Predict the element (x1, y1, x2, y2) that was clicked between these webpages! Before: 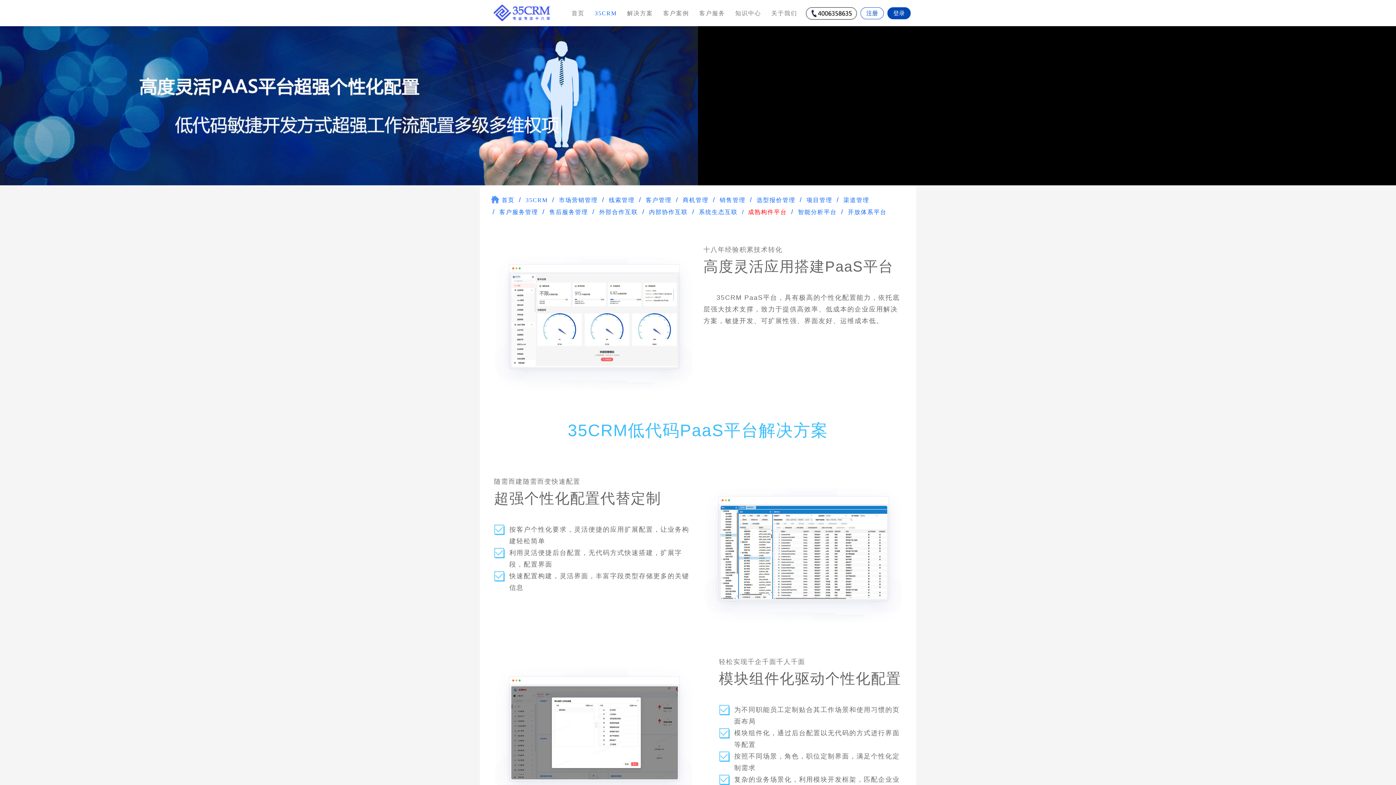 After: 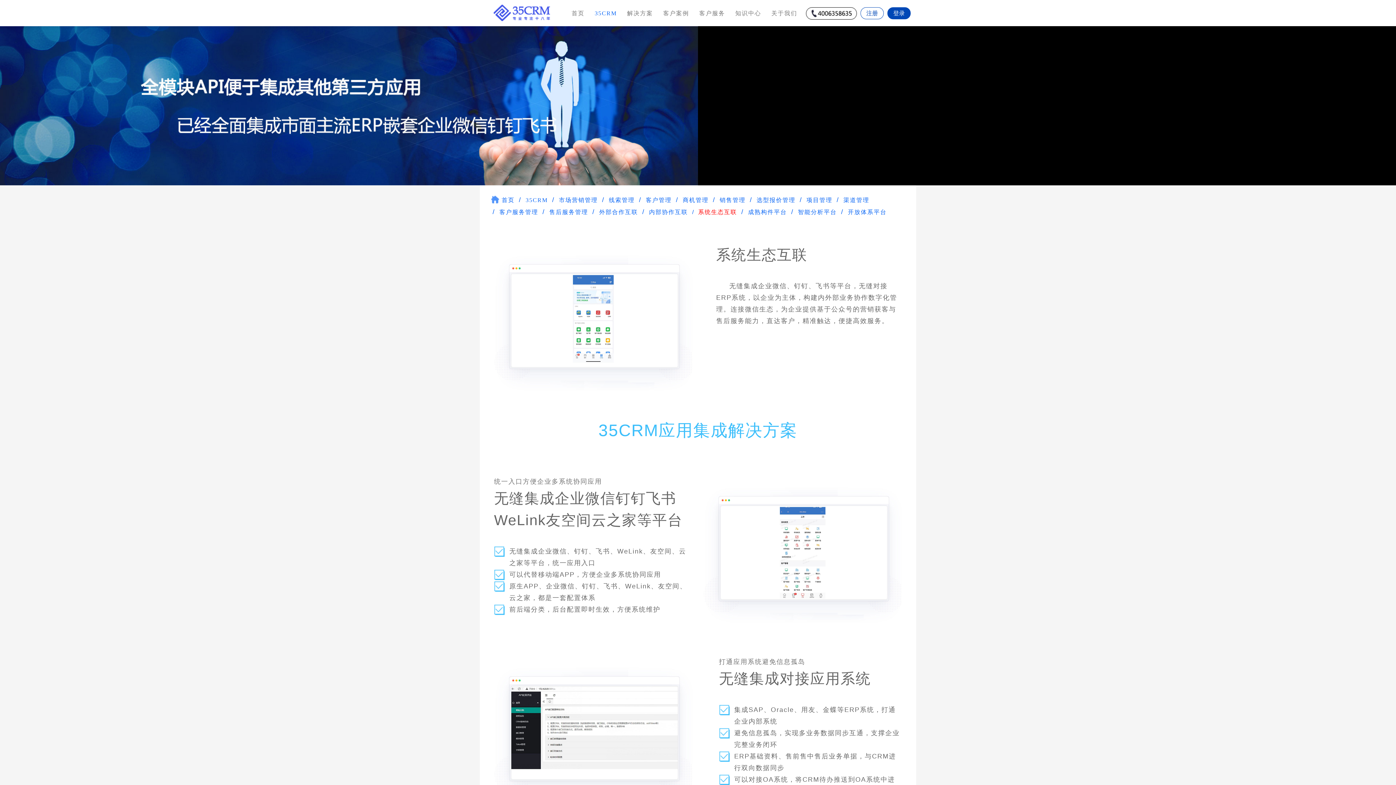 Action: label: 系统生态互联 bbox: (699, 209, 737, 215)